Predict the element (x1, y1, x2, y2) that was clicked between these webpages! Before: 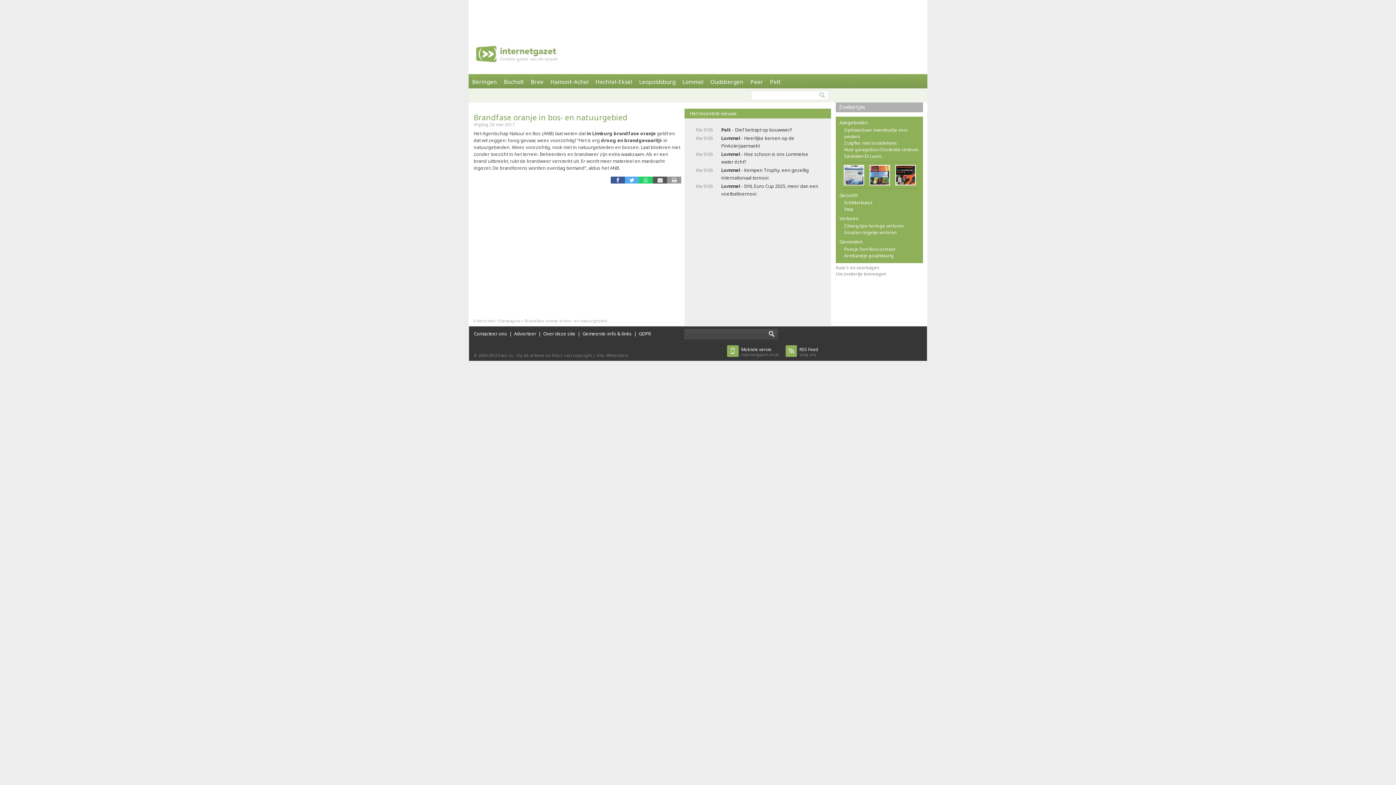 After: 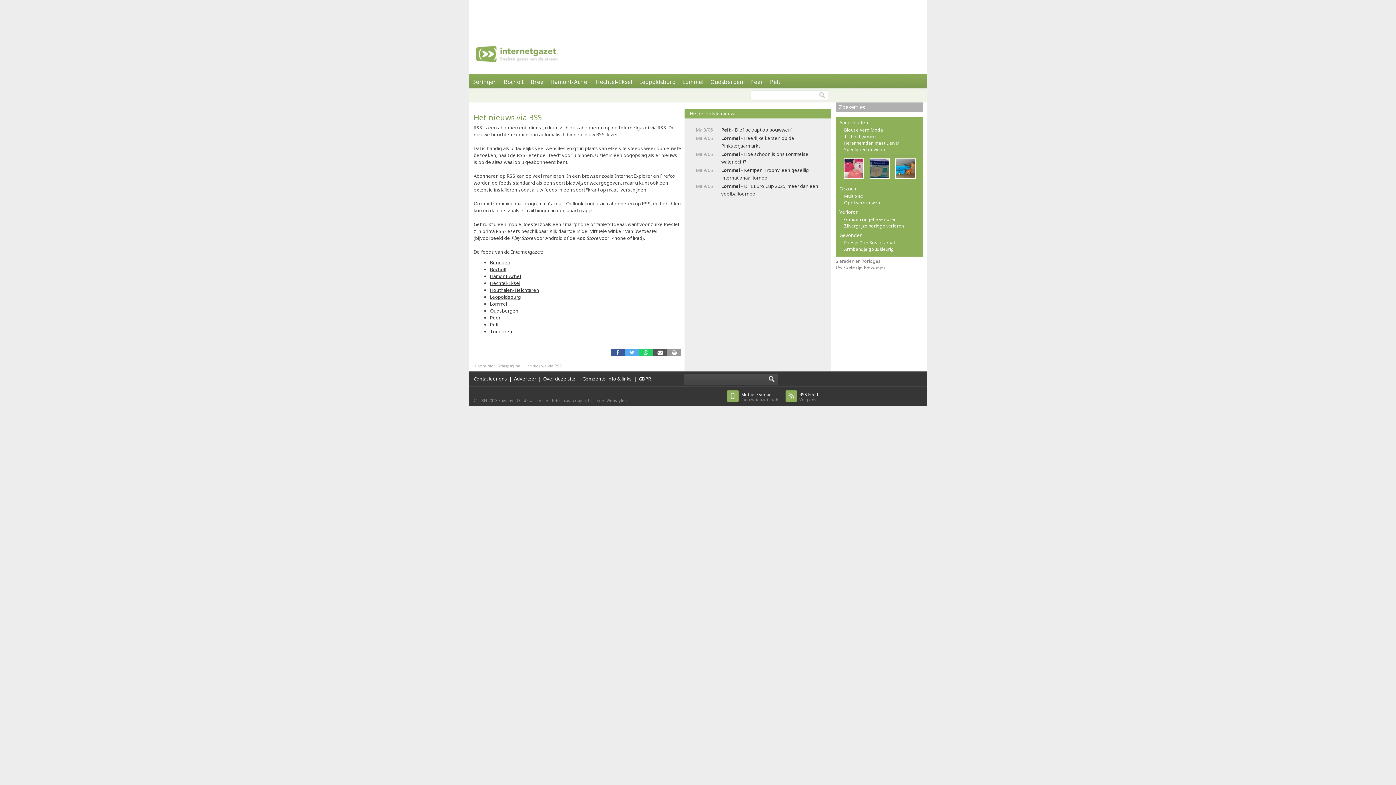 Action: label: RSS Feed
Volg ons bbox: (799, 346, 818, 357)